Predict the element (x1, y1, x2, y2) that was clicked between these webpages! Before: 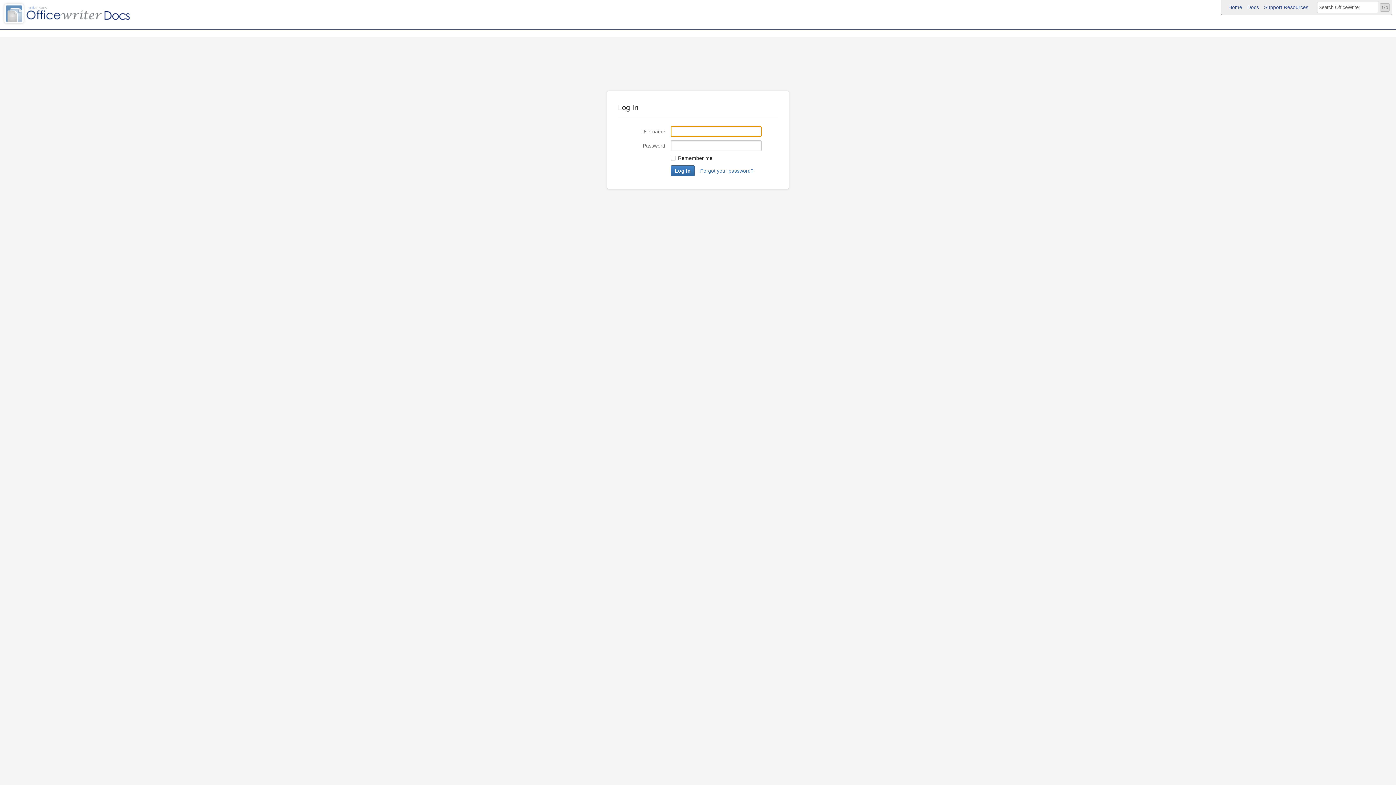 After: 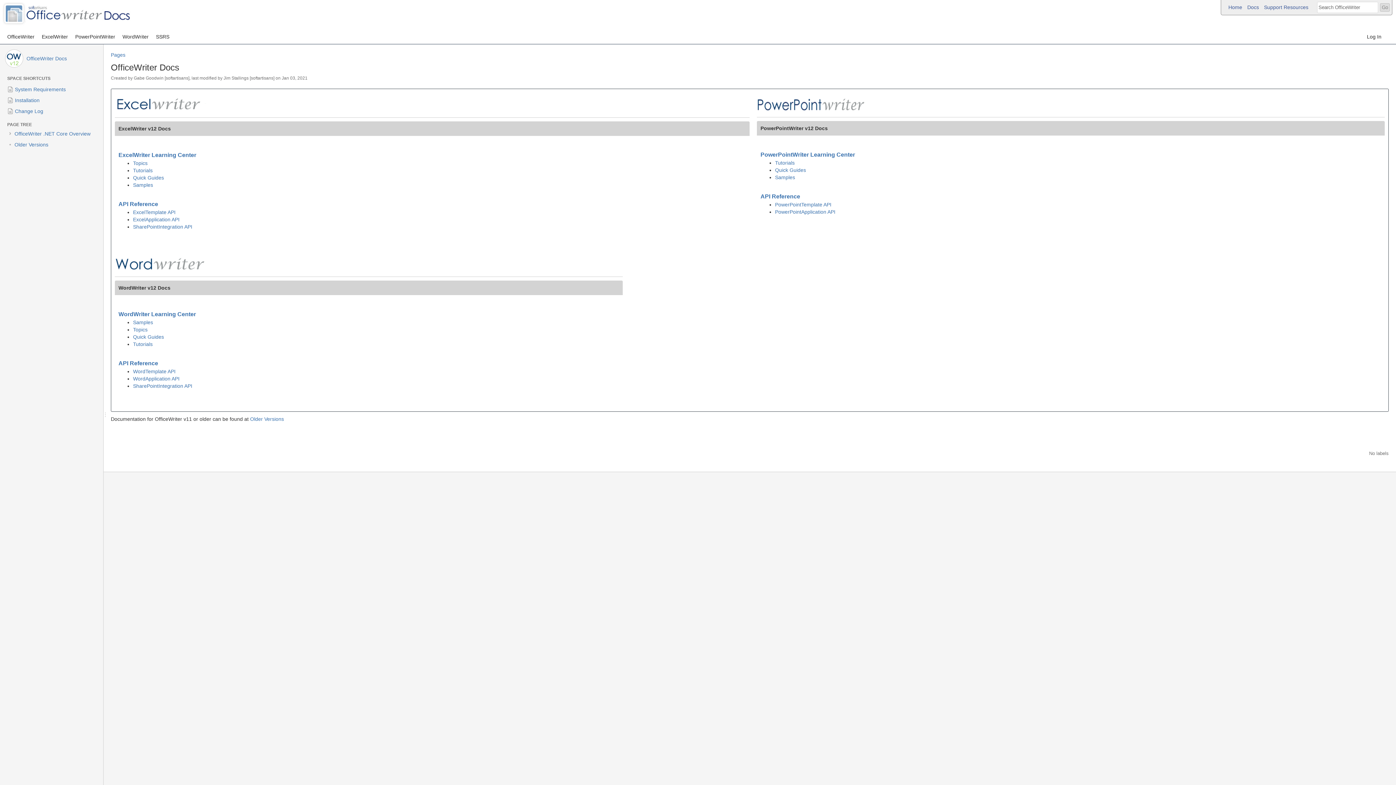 Action: bbox: (0, 22, 133, 28)